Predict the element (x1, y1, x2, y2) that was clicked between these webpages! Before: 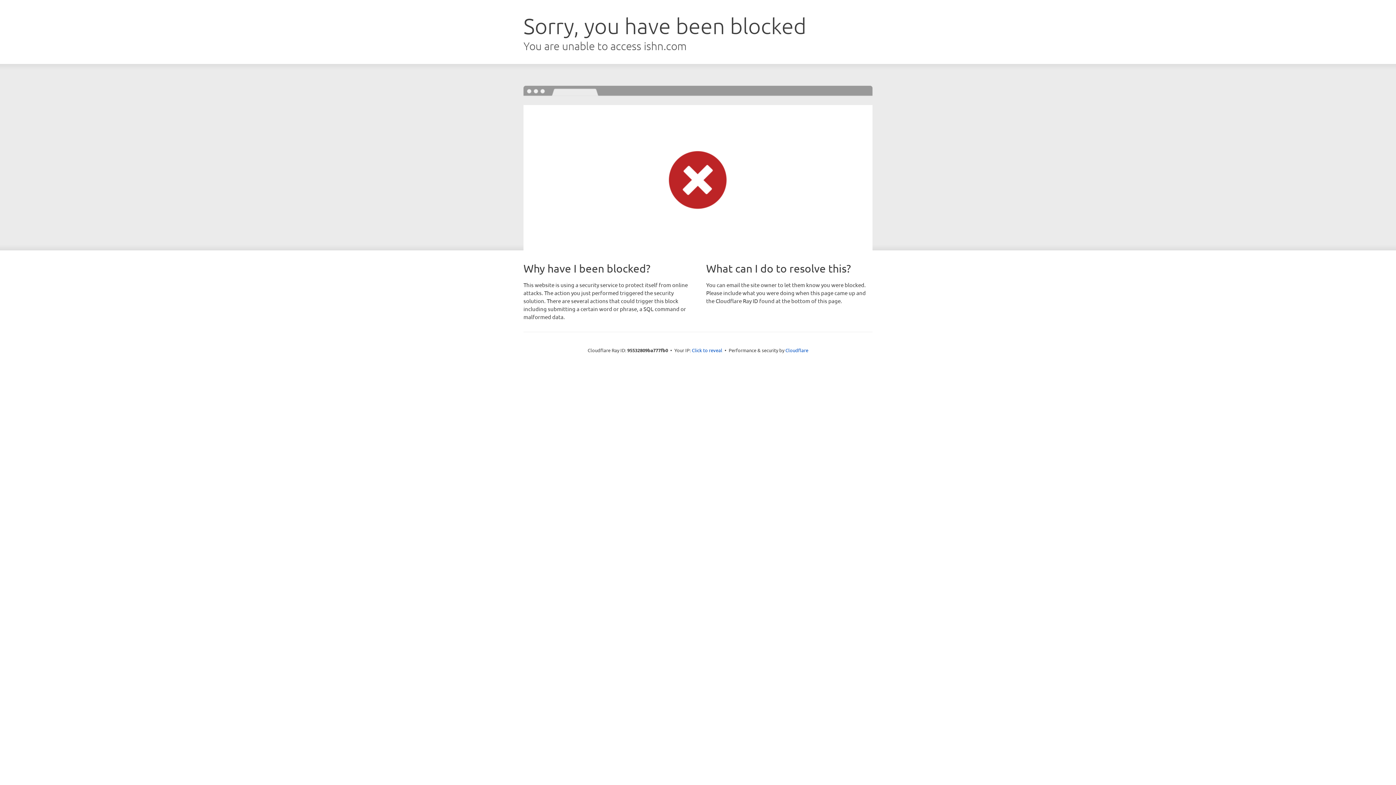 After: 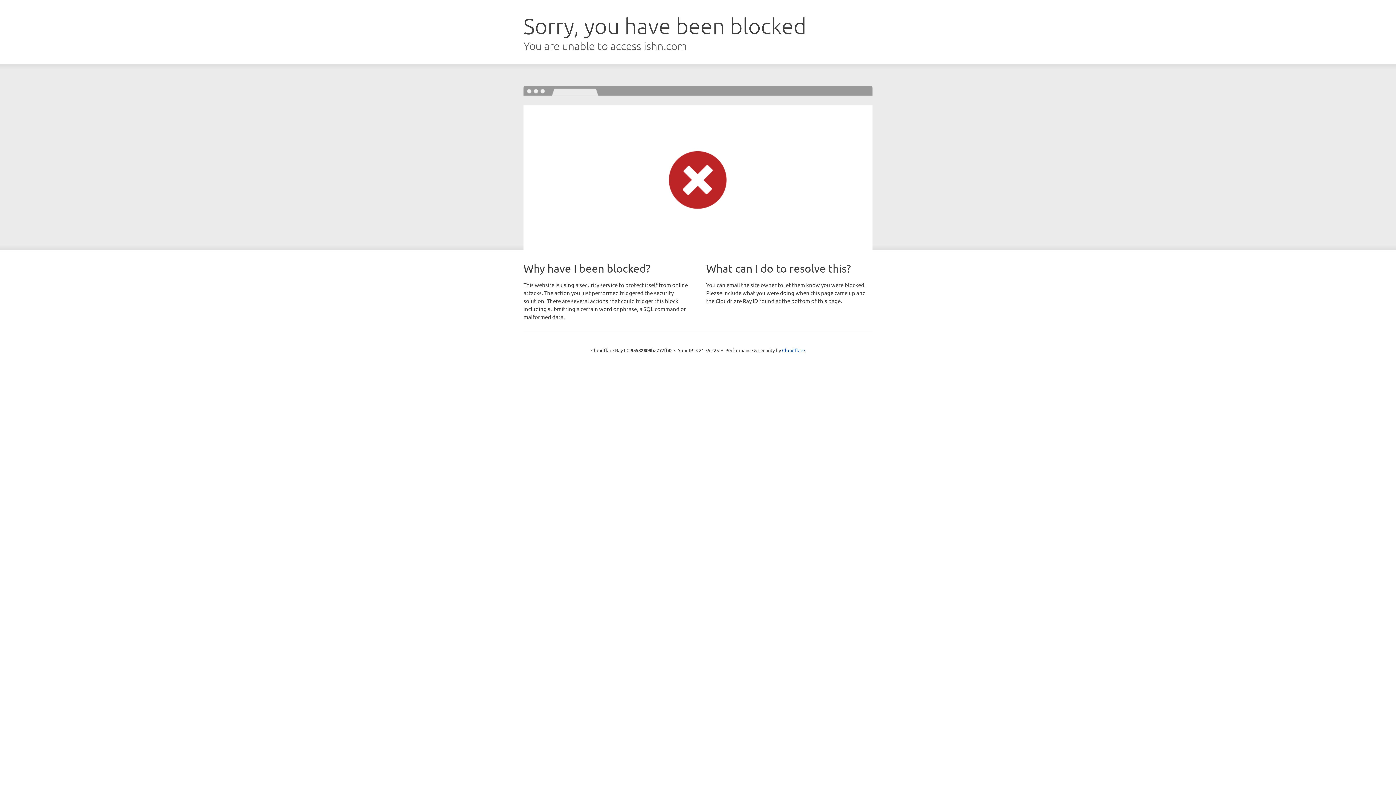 Action: label: Click to reveal bbox: (692, 346, 722, 353)